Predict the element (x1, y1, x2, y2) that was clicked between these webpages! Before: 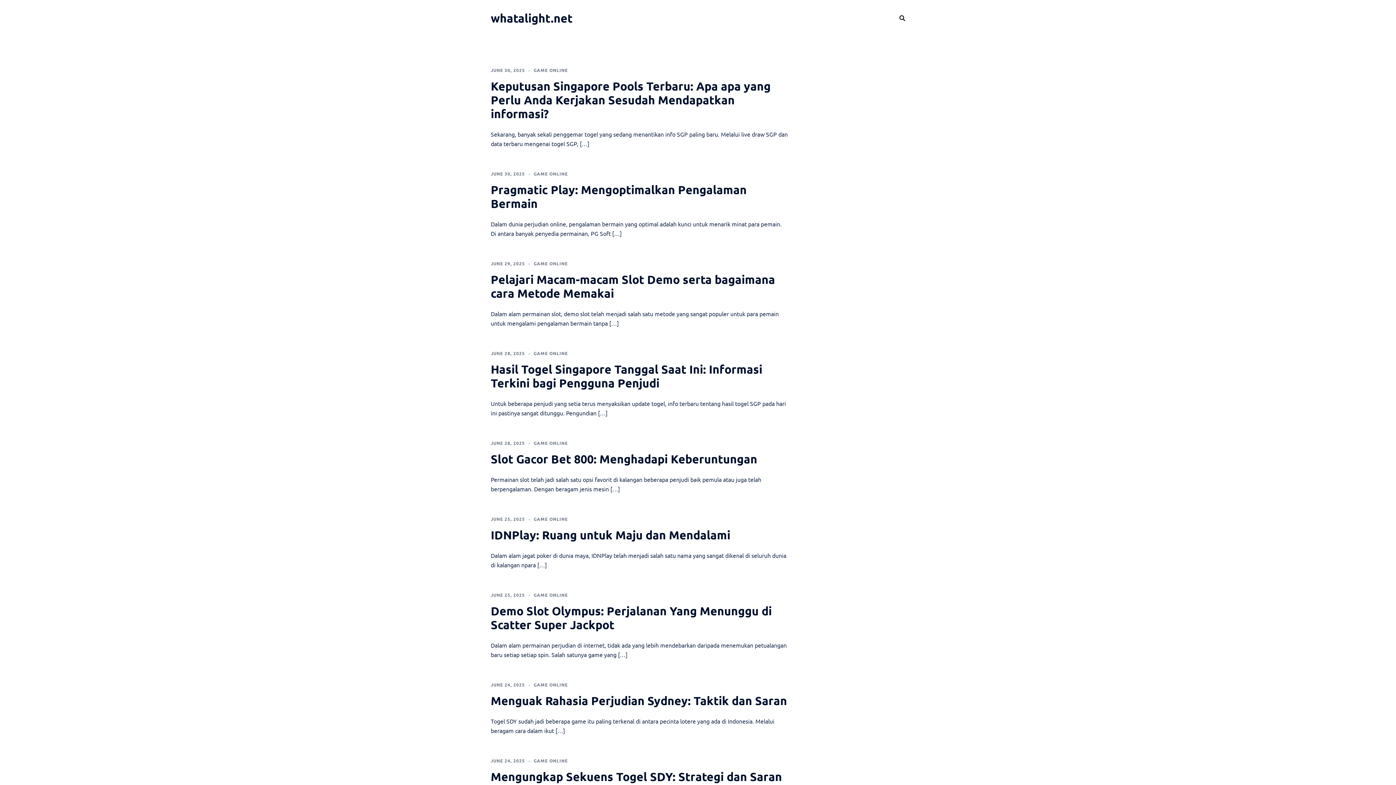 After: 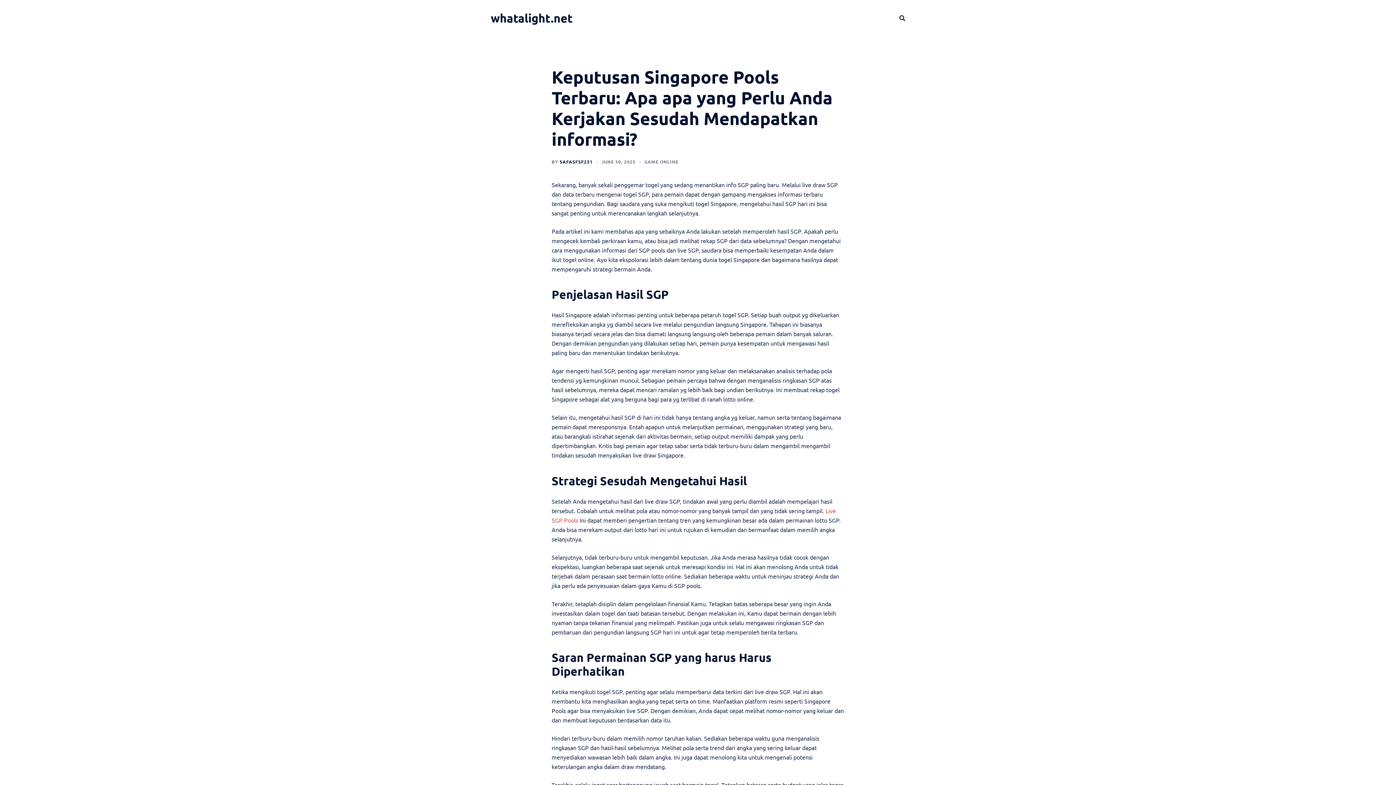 Action: bbox: (490, 78, 770, 121) label: Keputusan Singapore Pools Terbaru: Apa apa yang Perlu Anda Kerjakan Sesudah Mendapatkan informasi?